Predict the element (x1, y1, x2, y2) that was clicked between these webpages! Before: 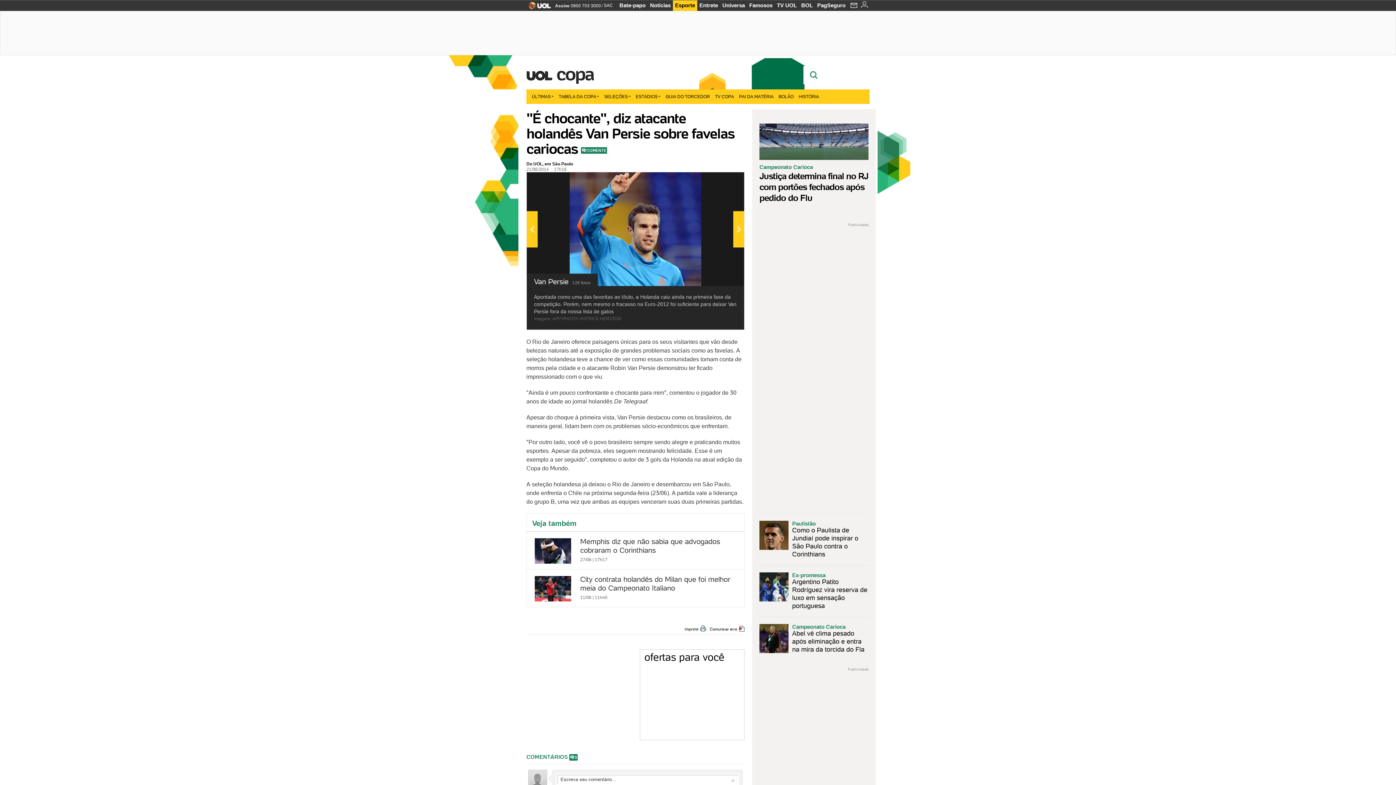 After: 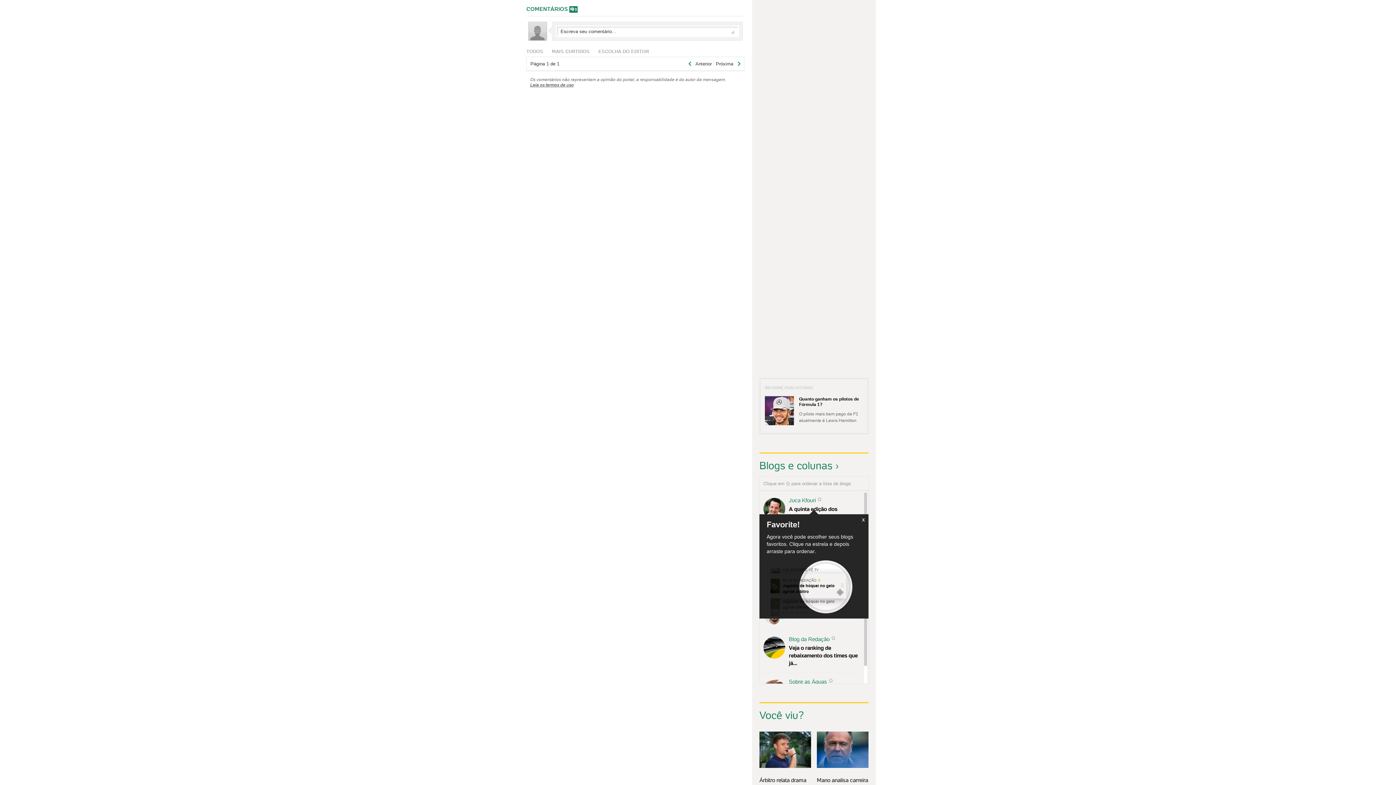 Action: label: COMENTE bbox: (581, 147, 607, 153)